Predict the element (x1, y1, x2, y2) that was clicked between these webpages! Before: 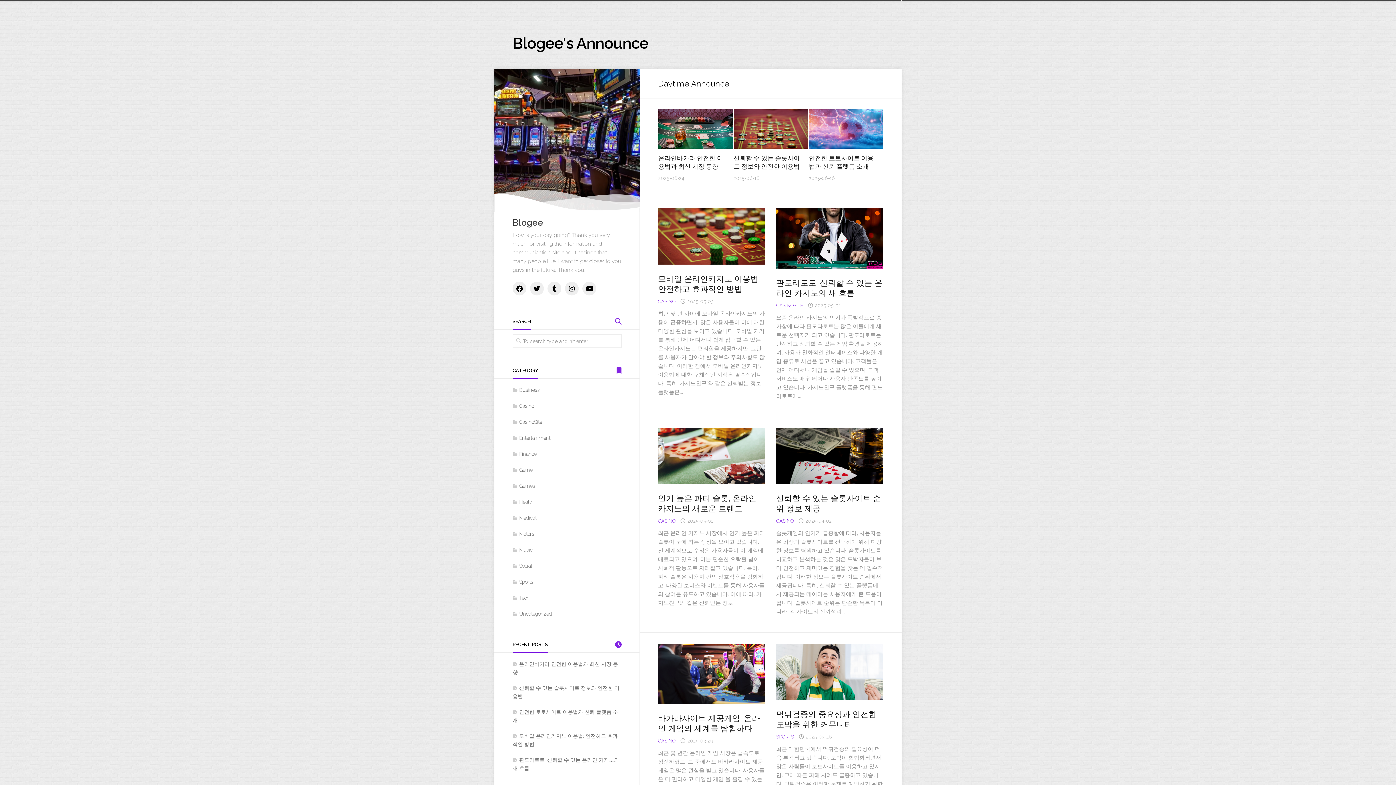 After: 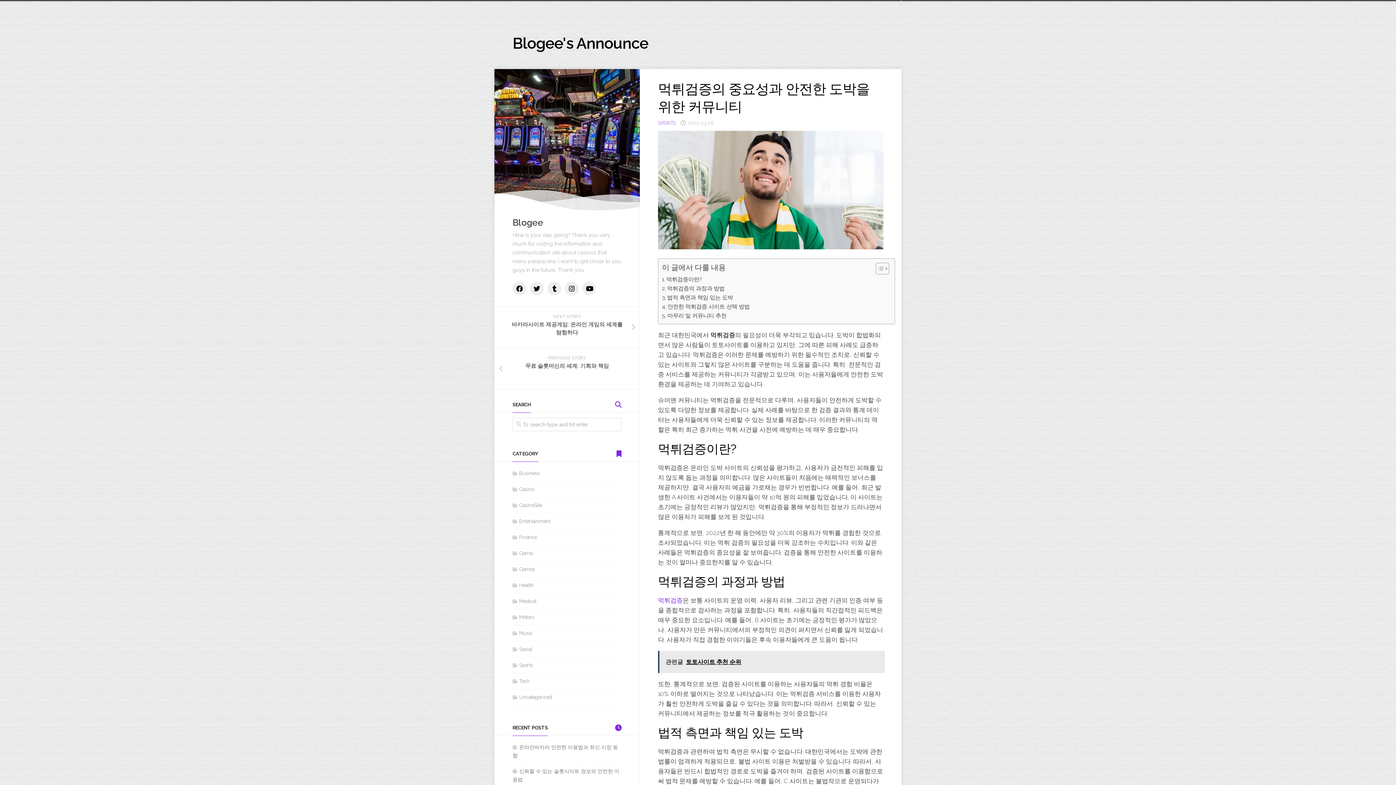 Action: bbox: (776, 644, 883, 700)